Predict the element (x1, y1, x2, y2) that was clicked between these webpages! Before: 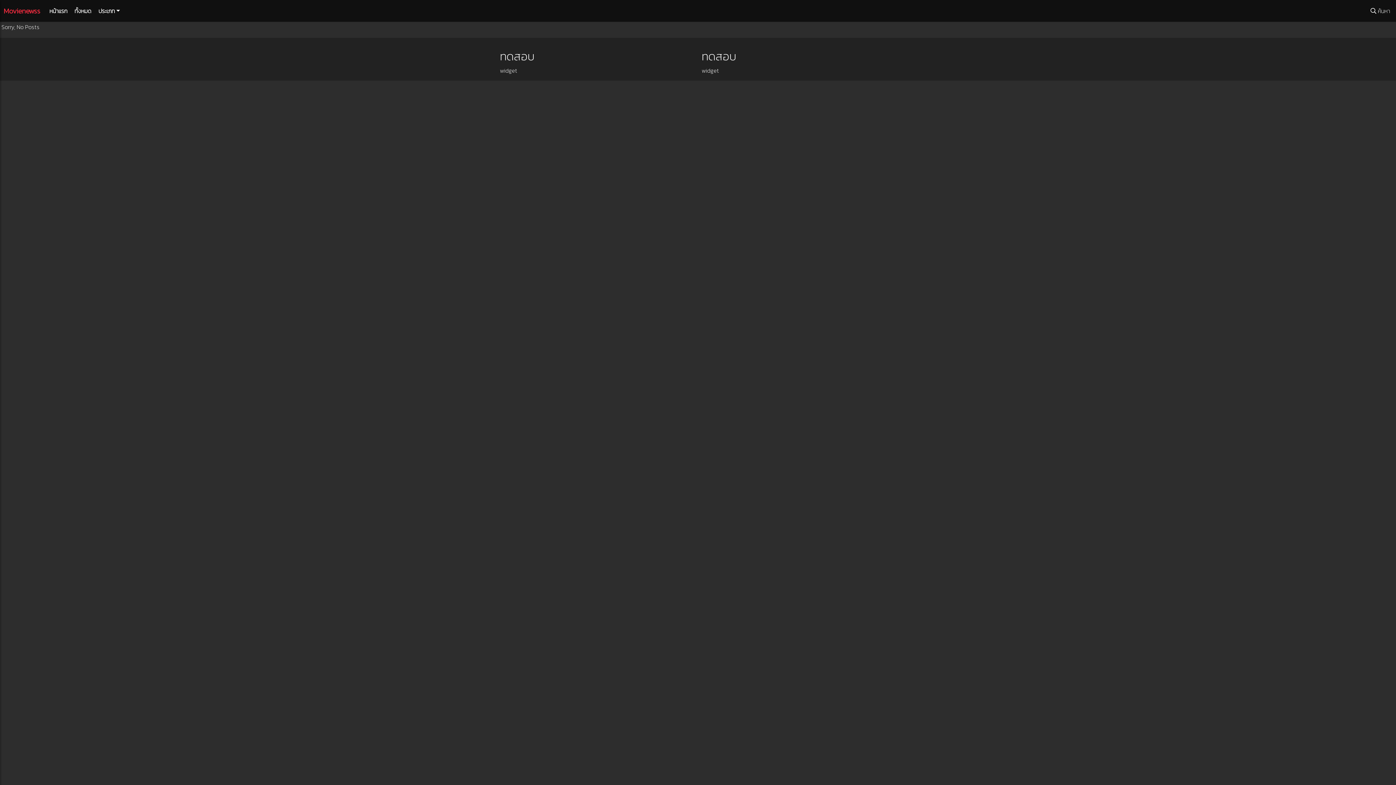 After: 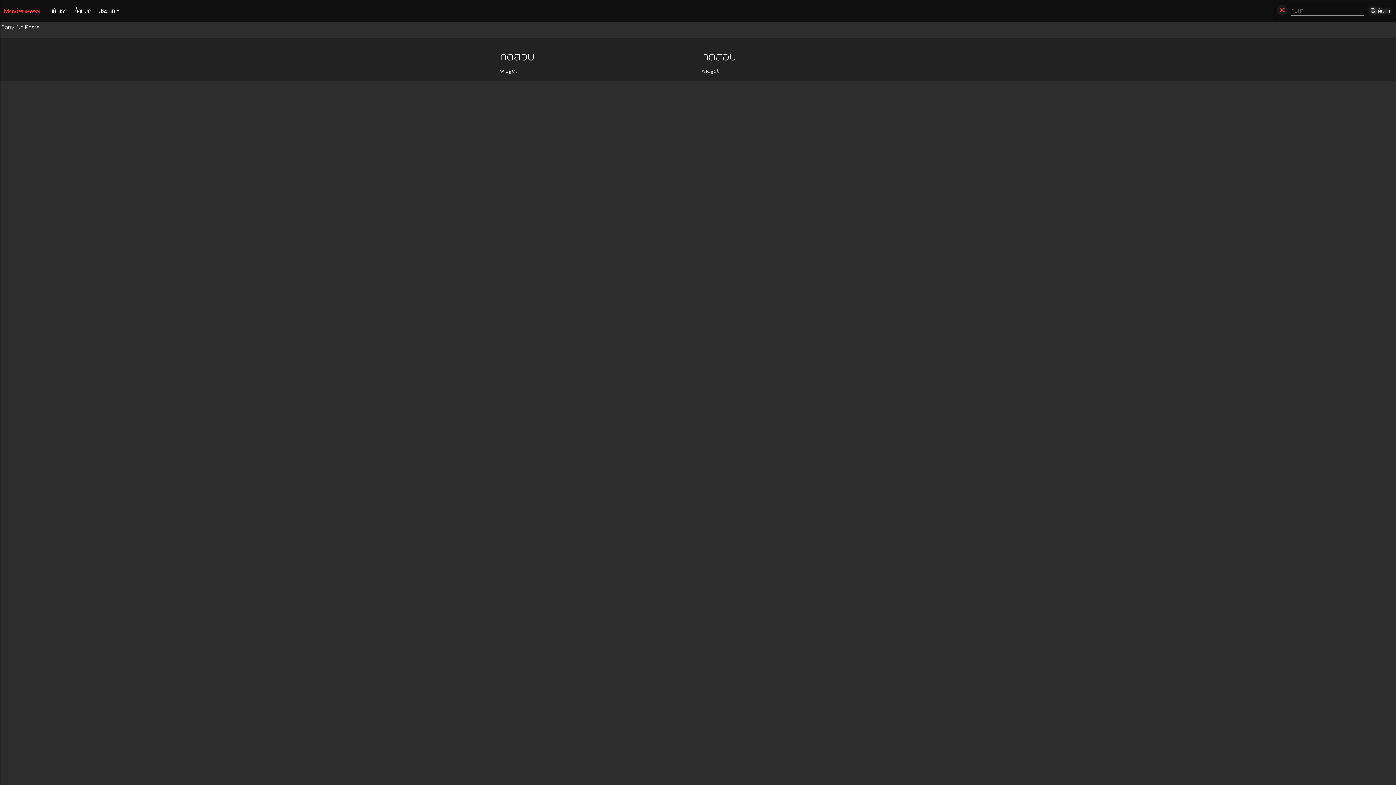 Action: bbox: (1368, 6, 1392, 15) label:  ค้นหา